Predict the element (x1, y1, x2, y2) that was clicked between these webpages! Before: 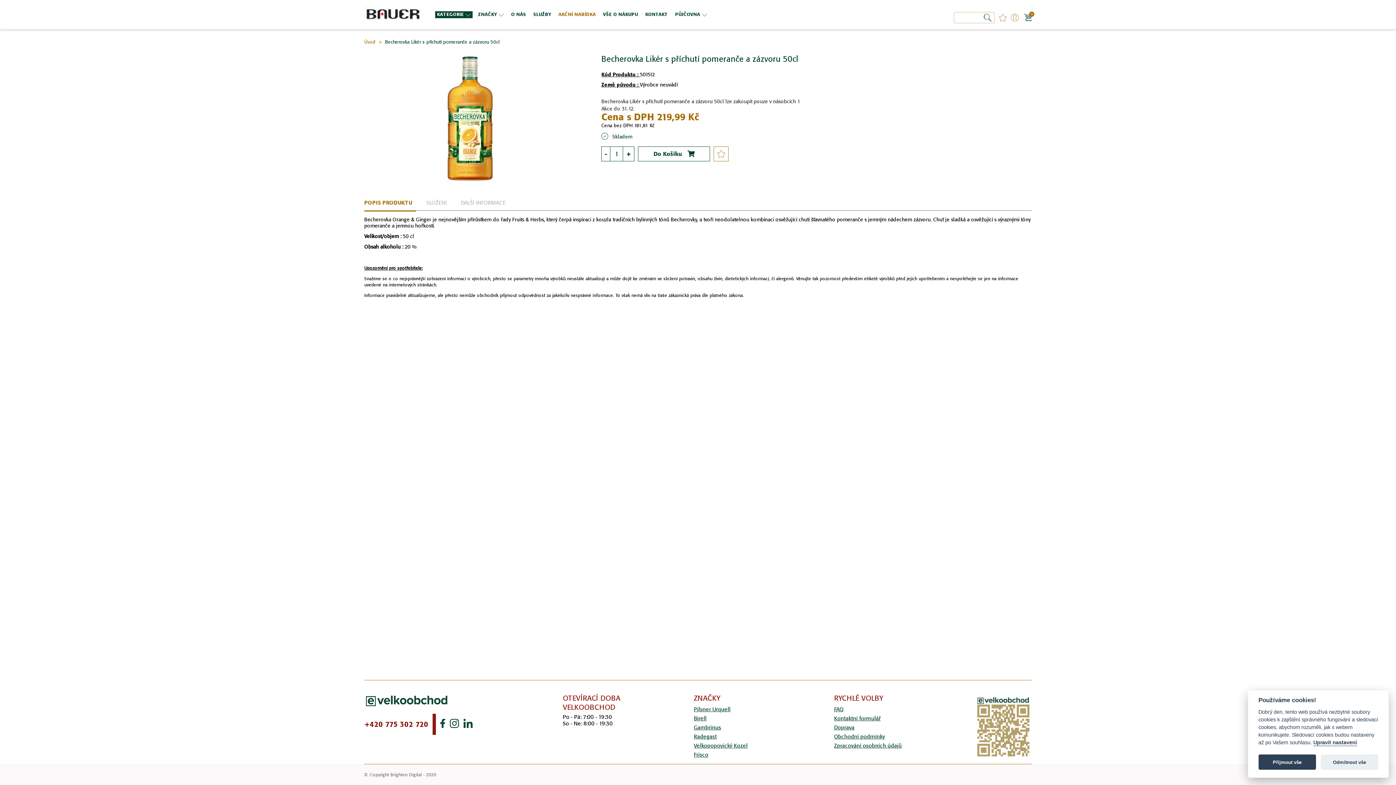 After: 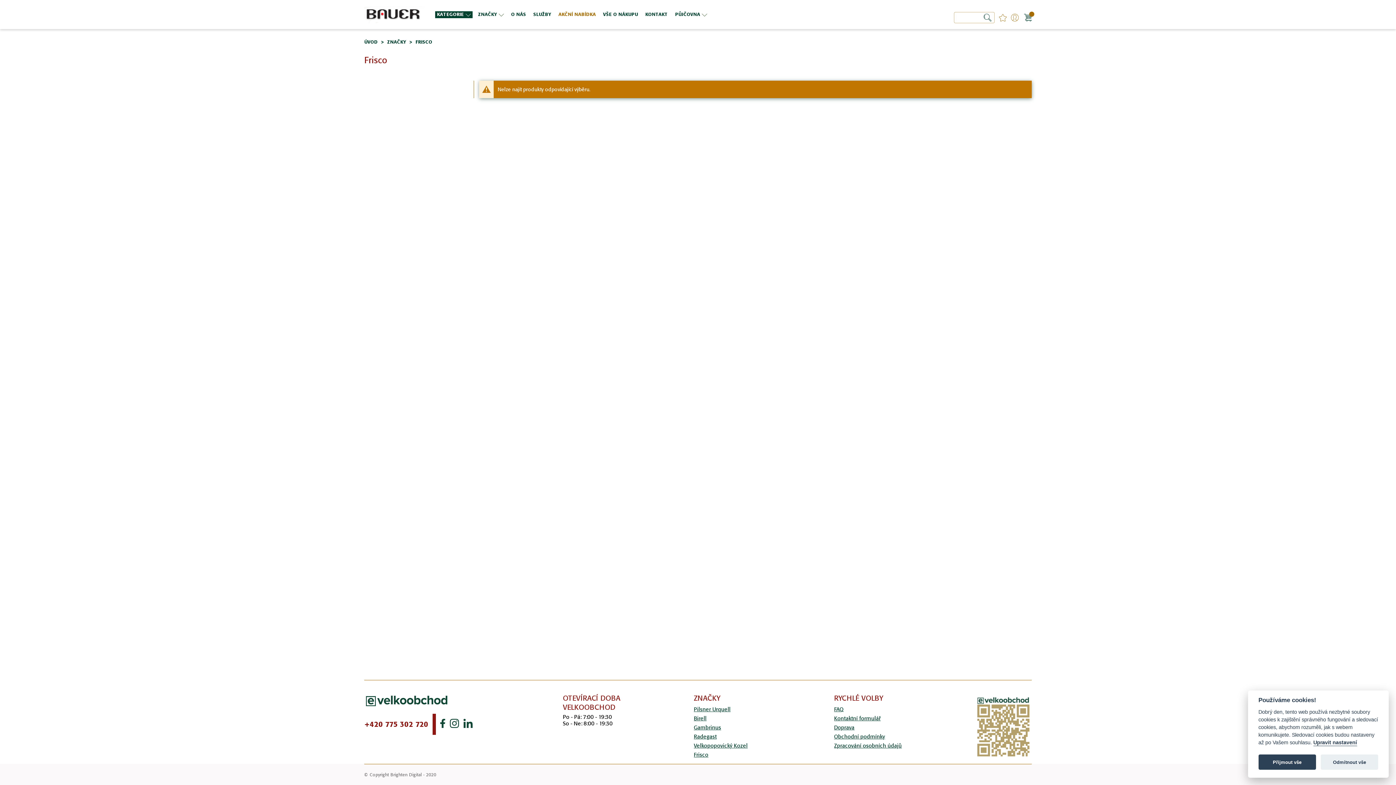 Action: bbox: (694, 750, 708, 759) label: Frisco